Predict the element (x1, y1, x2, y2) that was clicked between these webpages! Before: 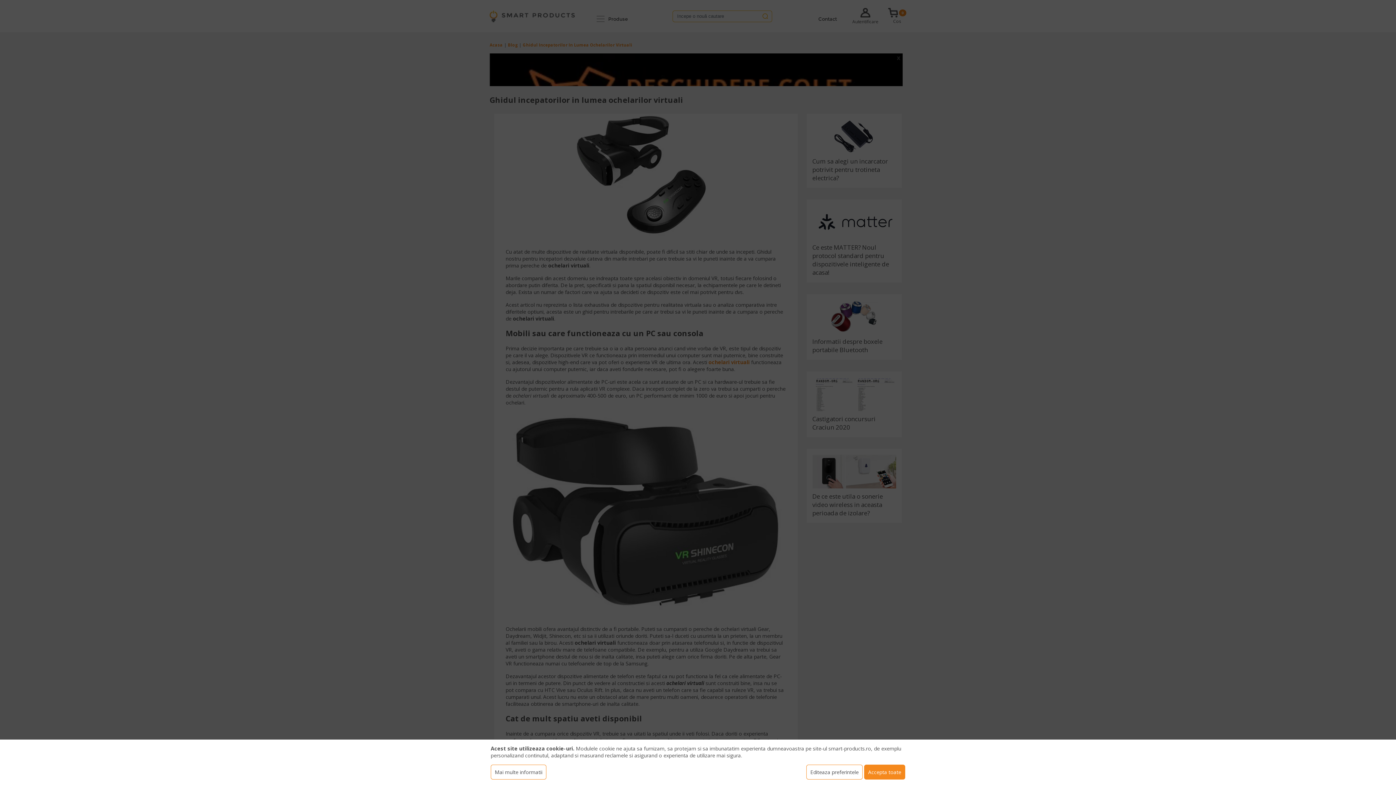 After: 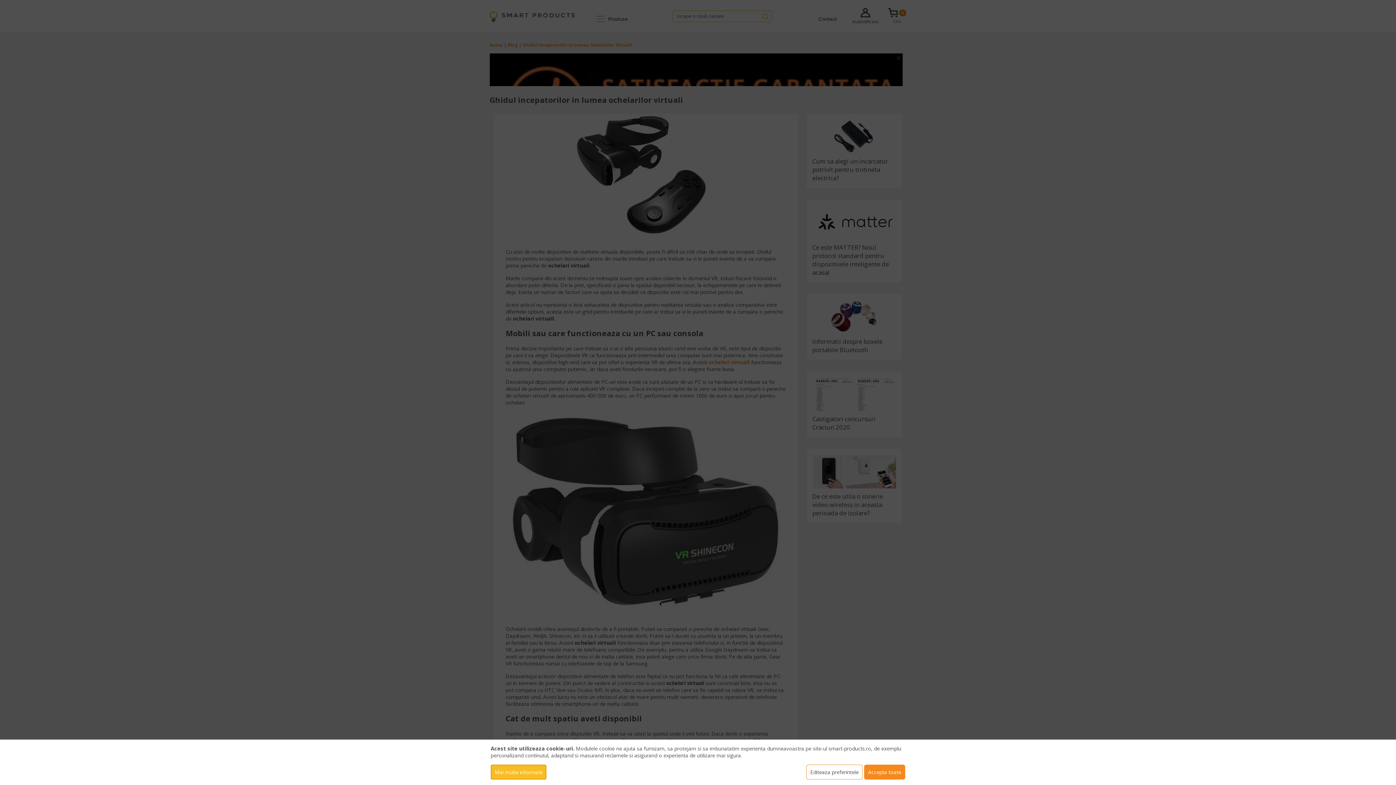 Action: bbox: (490, 765, 546, 780) label: Mai multe informatii